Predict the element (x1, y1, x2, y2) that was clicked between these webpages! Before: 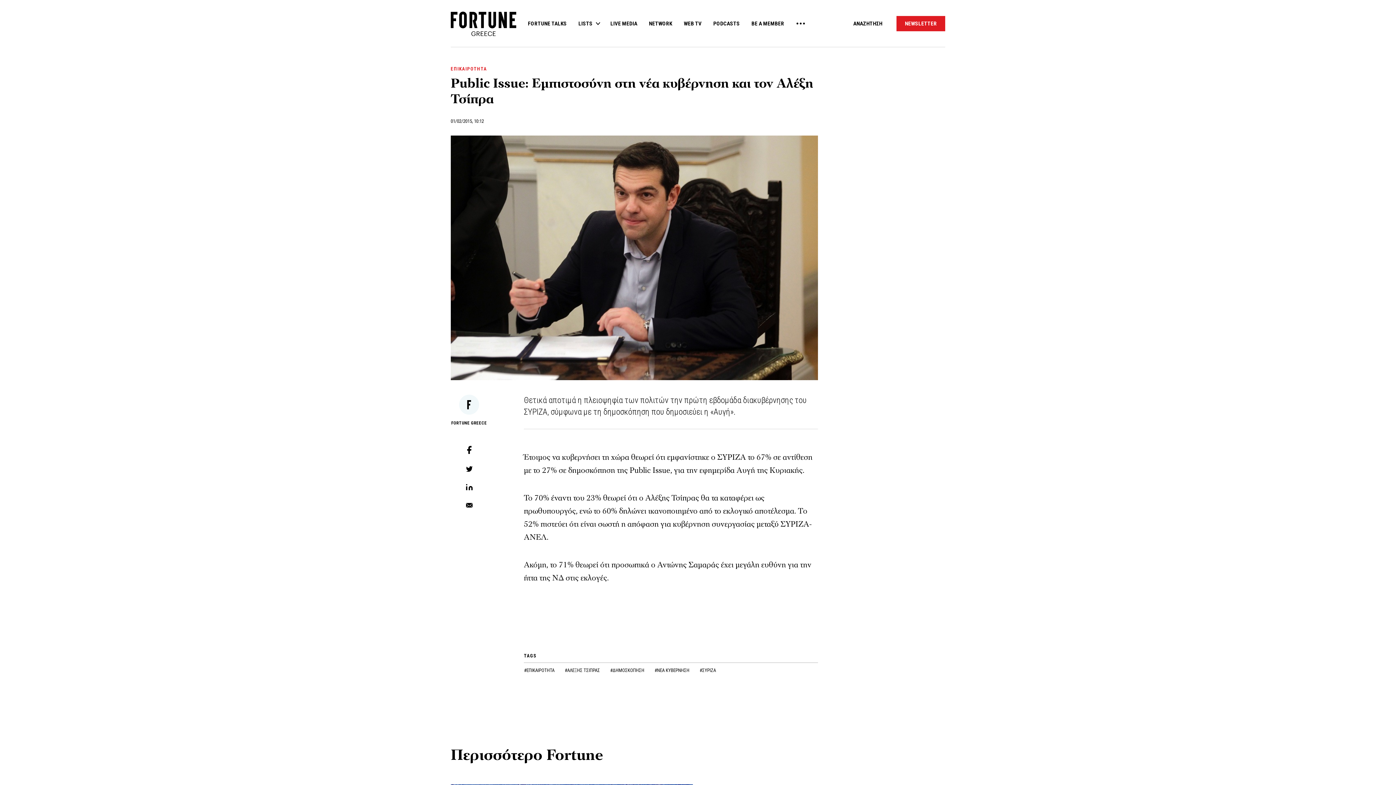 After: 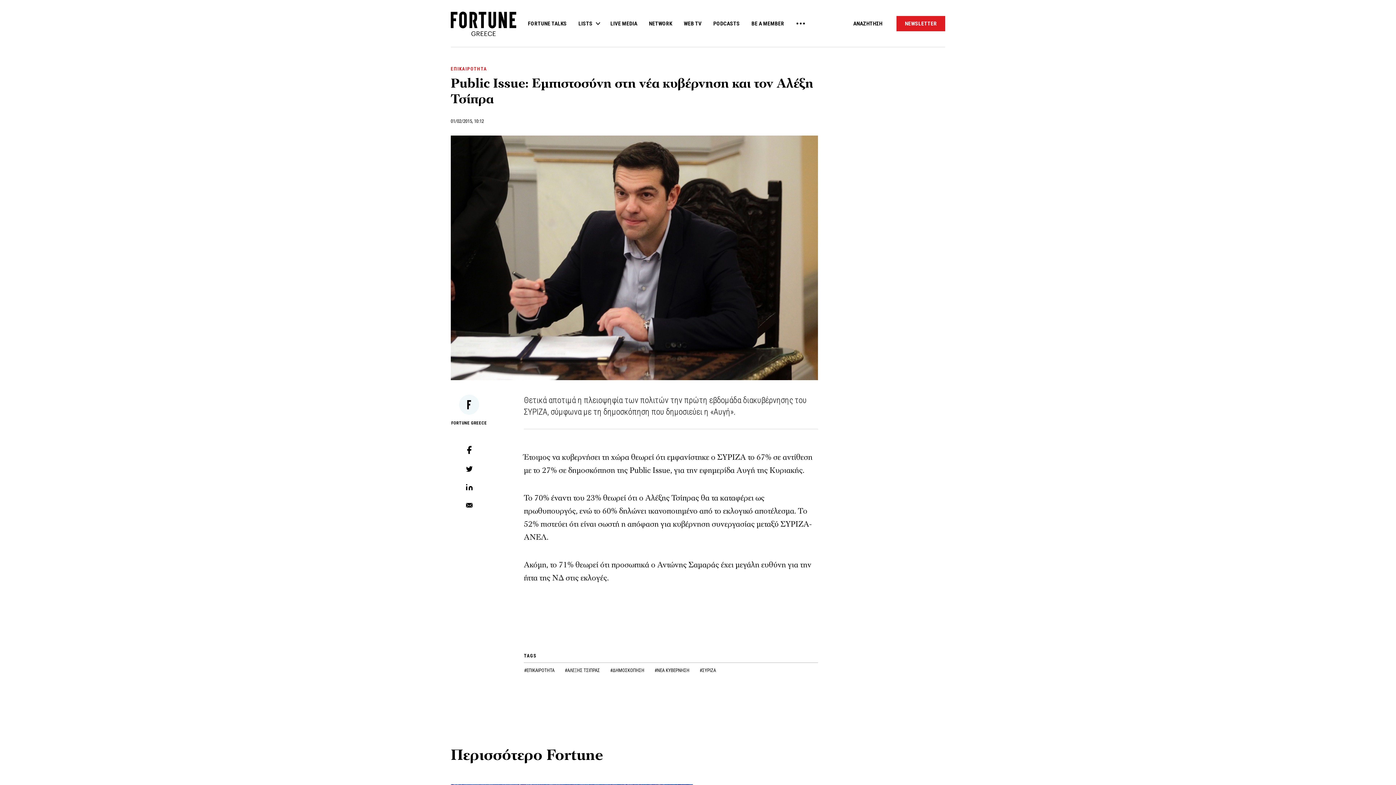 Action: bbox: (467, 446, 471, 455)